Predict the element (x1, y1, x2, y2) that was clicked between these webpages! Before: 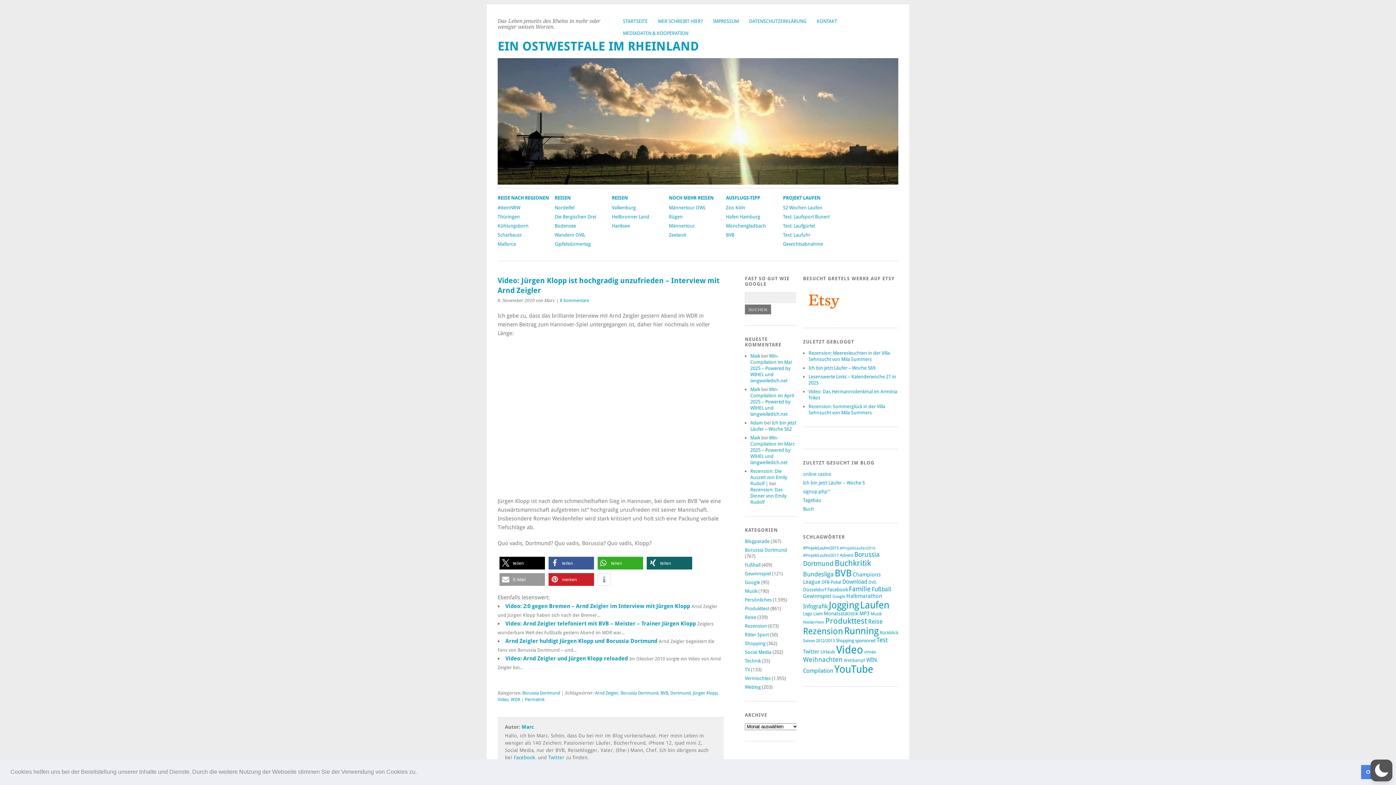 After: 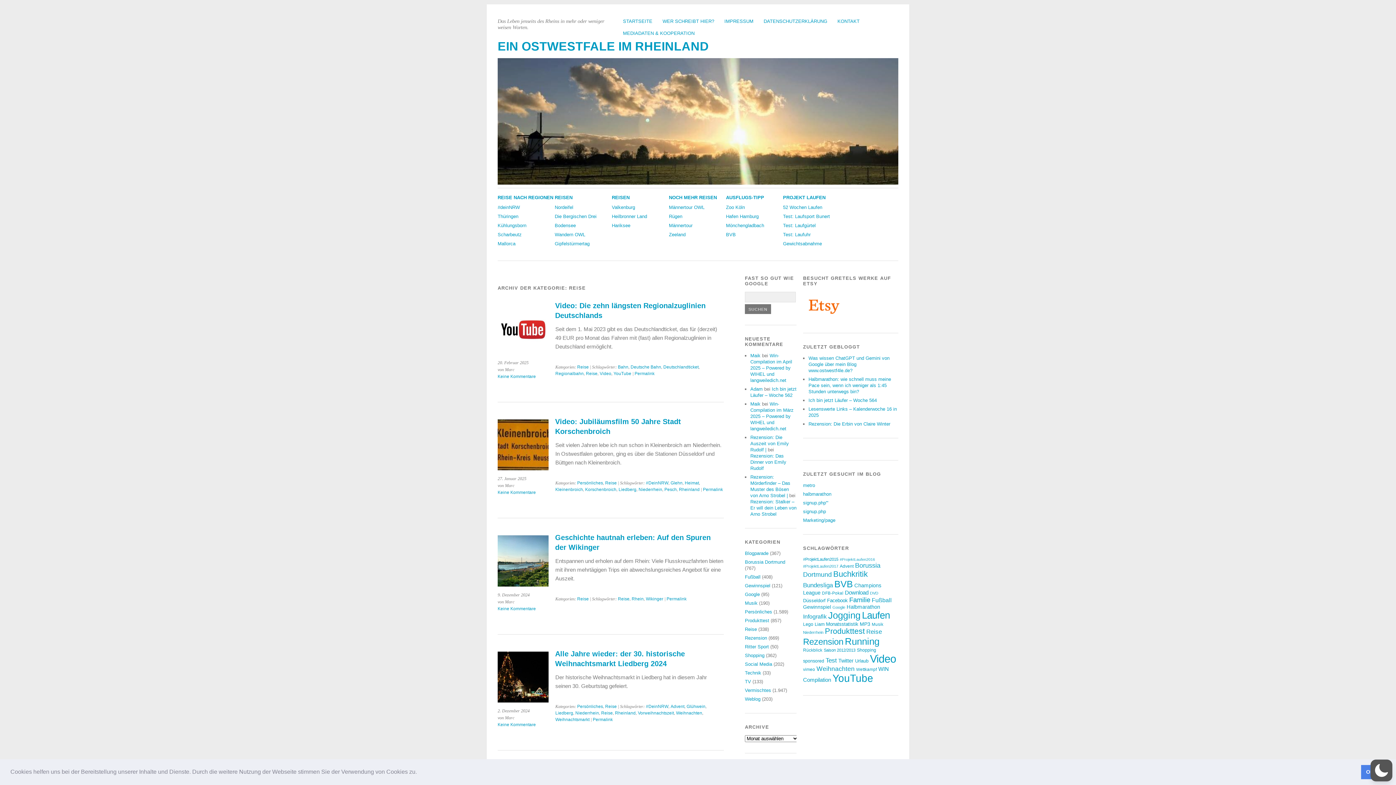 Action: label: Reise bbox: (745, 614, 756, 620)